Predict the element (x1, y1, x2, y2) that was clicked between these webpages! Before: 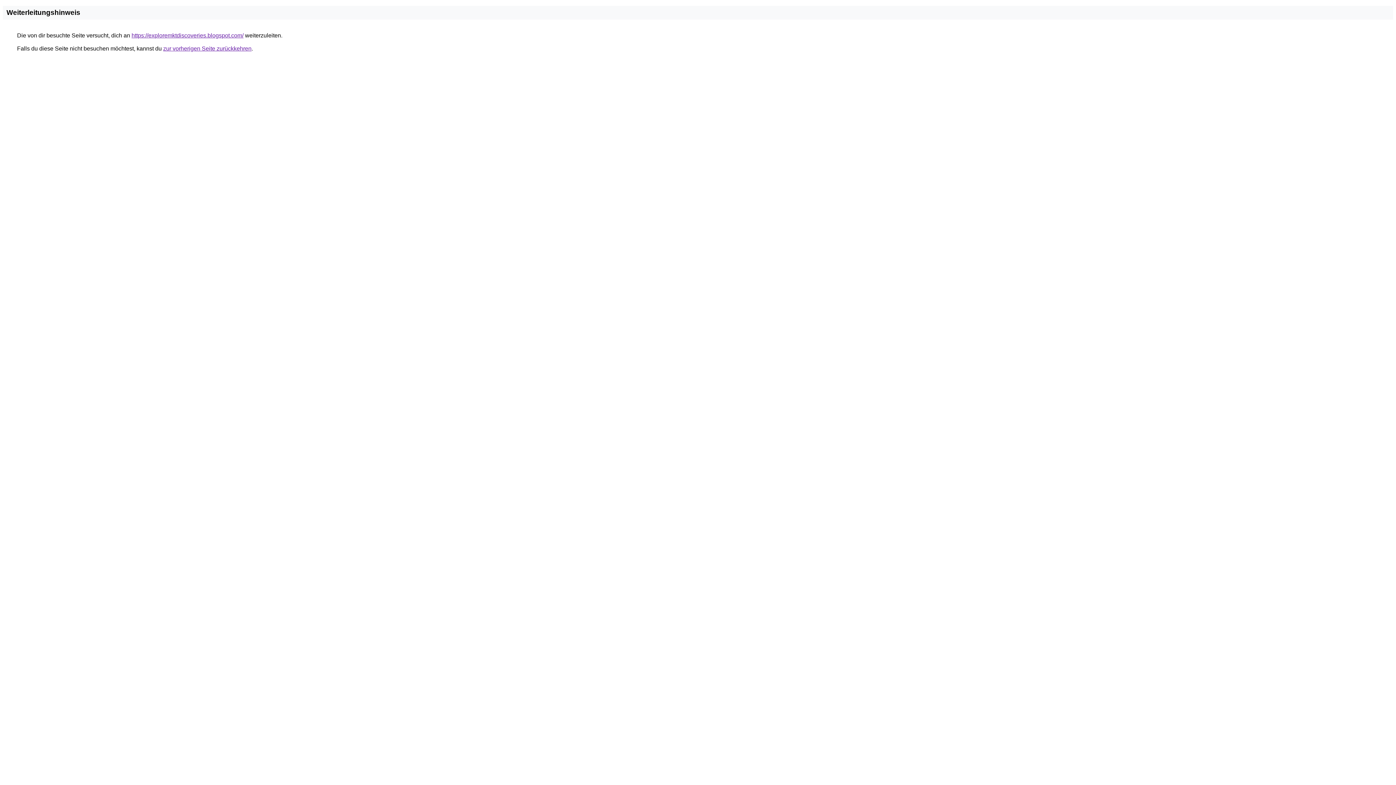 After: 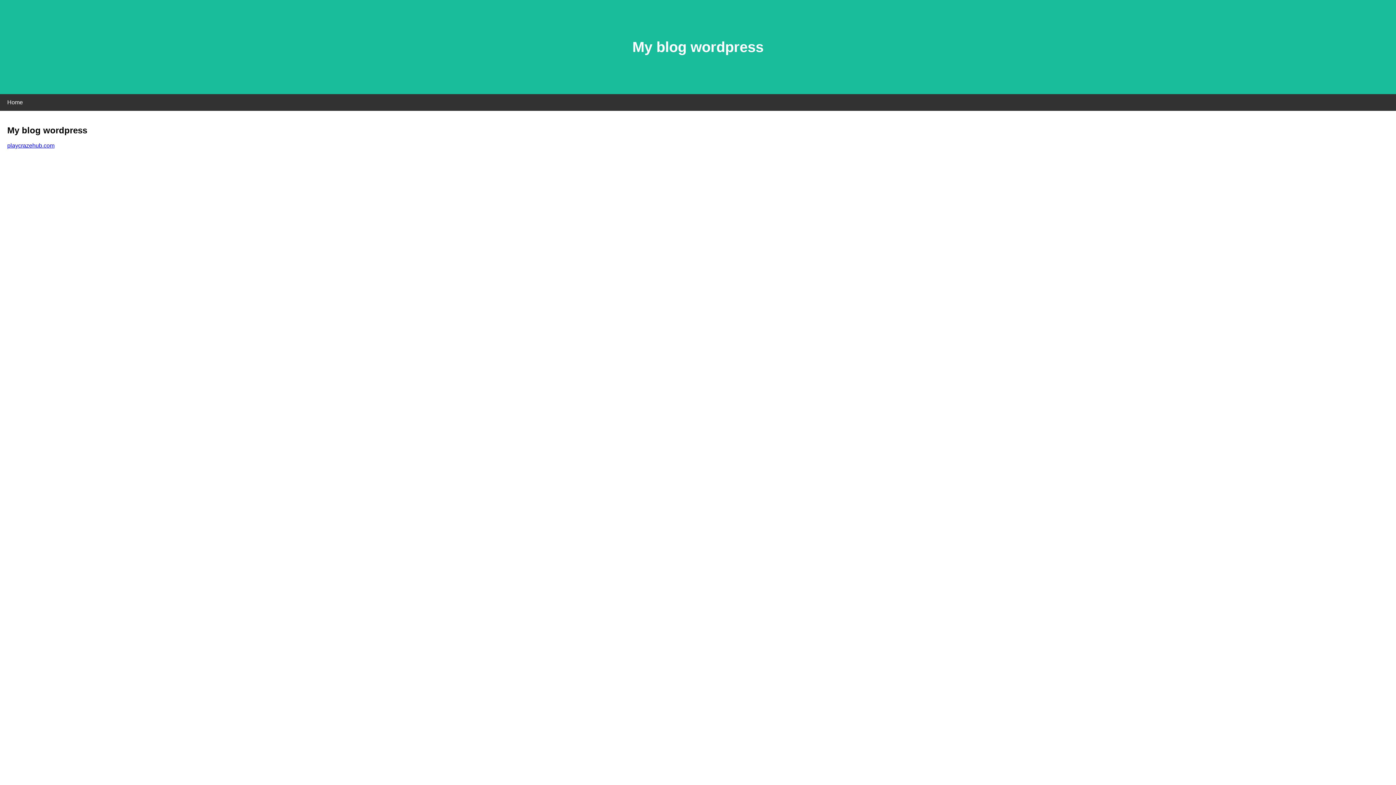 Action: bbox: (131, 32, 243, 38) label: https://exploremktdiscoveries.blogspot.com/